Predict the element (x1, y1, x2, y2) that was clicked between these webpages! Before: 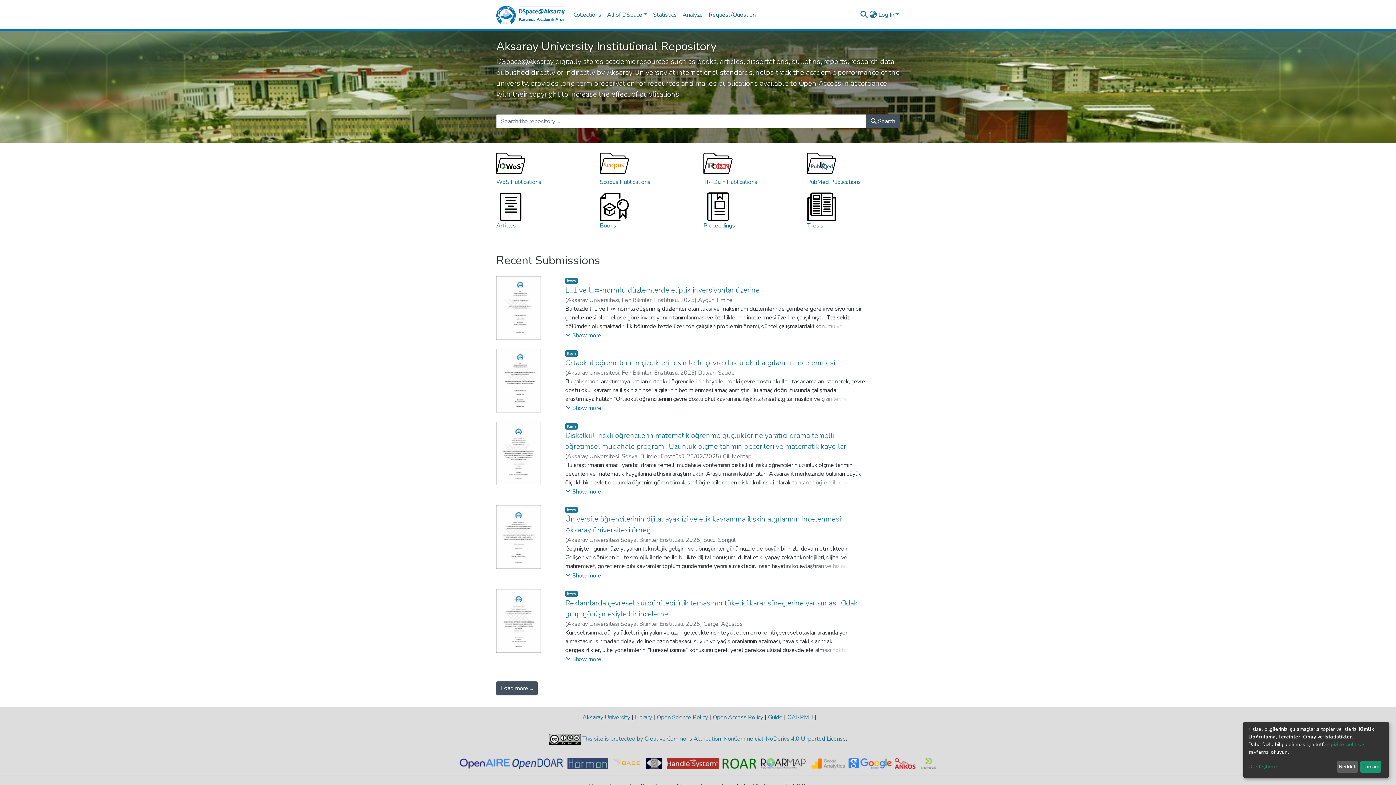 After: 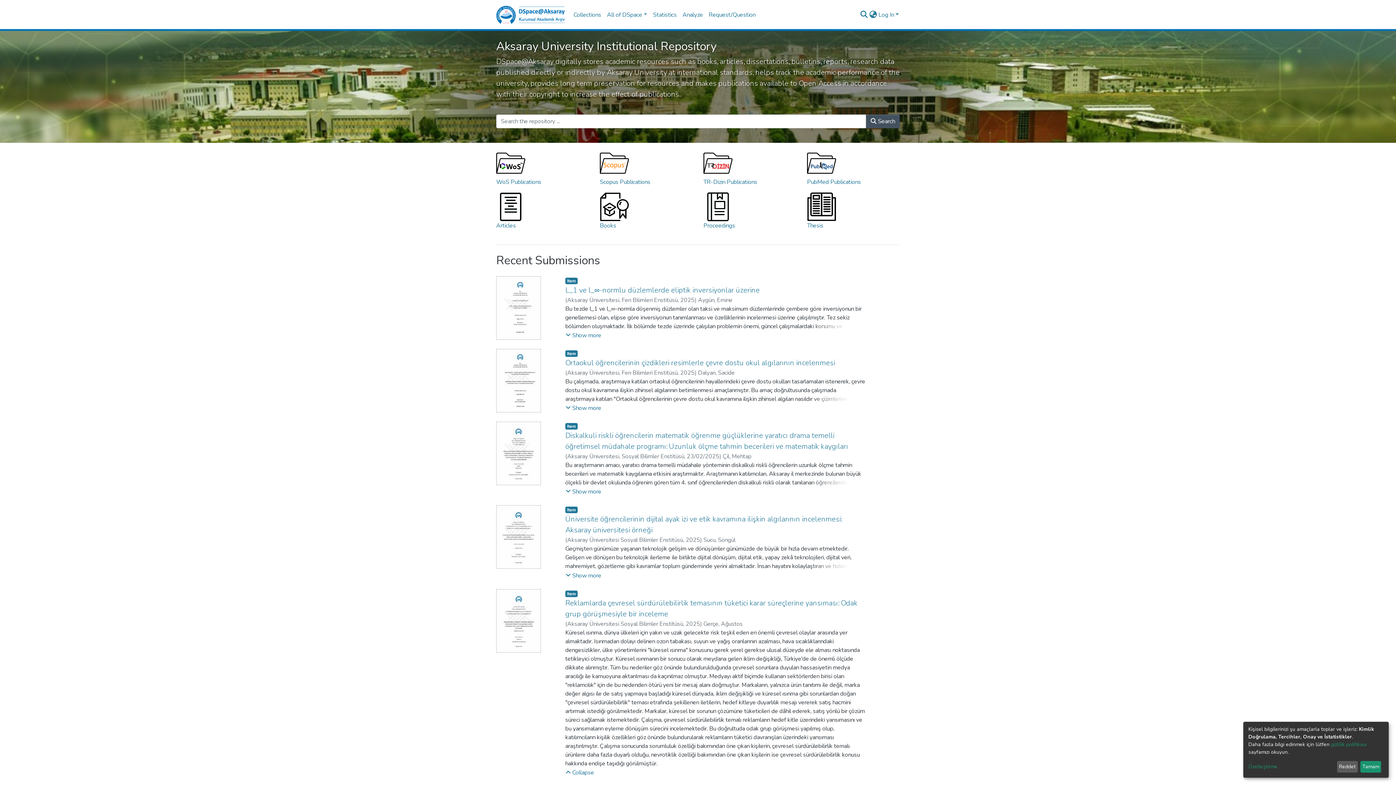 Action: label: Show more bbox: (565, 654, 601, 664)